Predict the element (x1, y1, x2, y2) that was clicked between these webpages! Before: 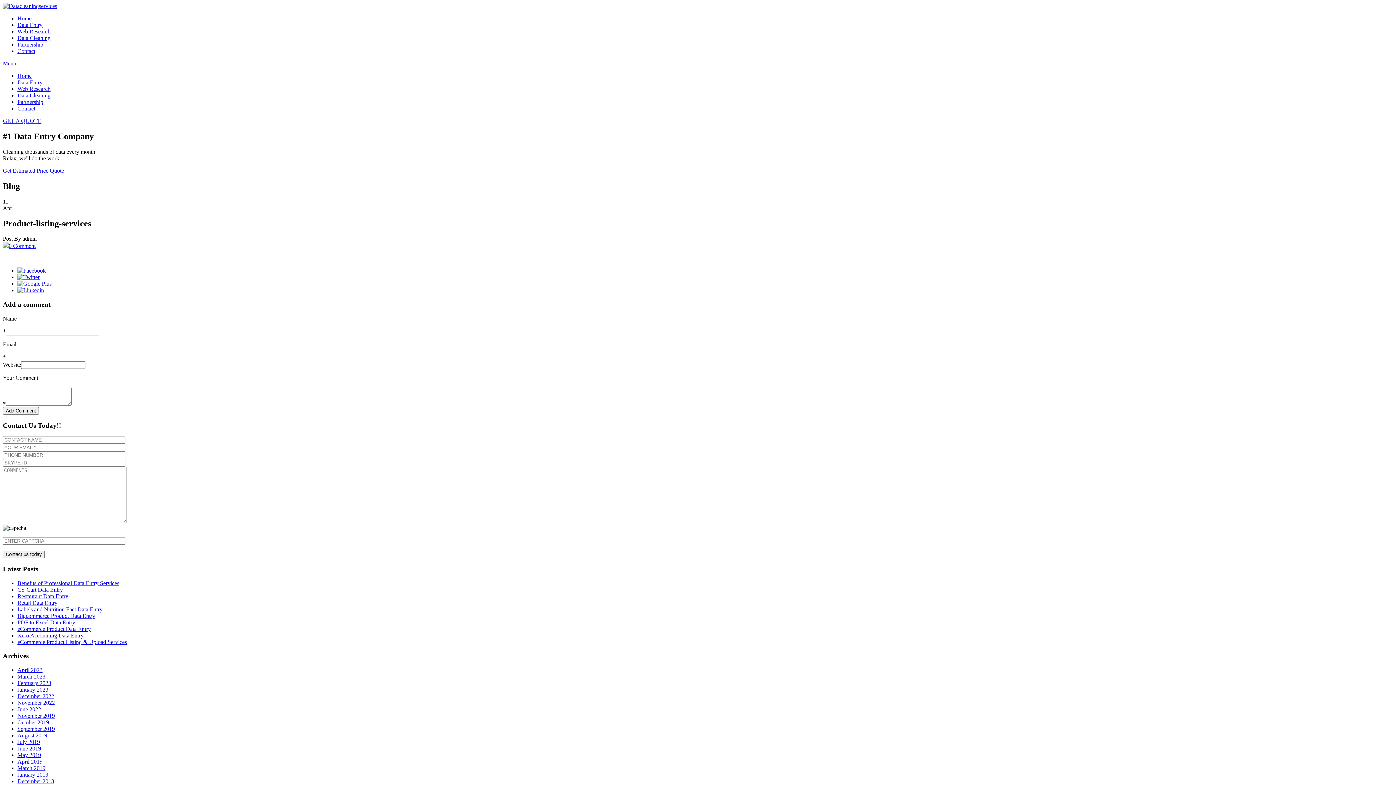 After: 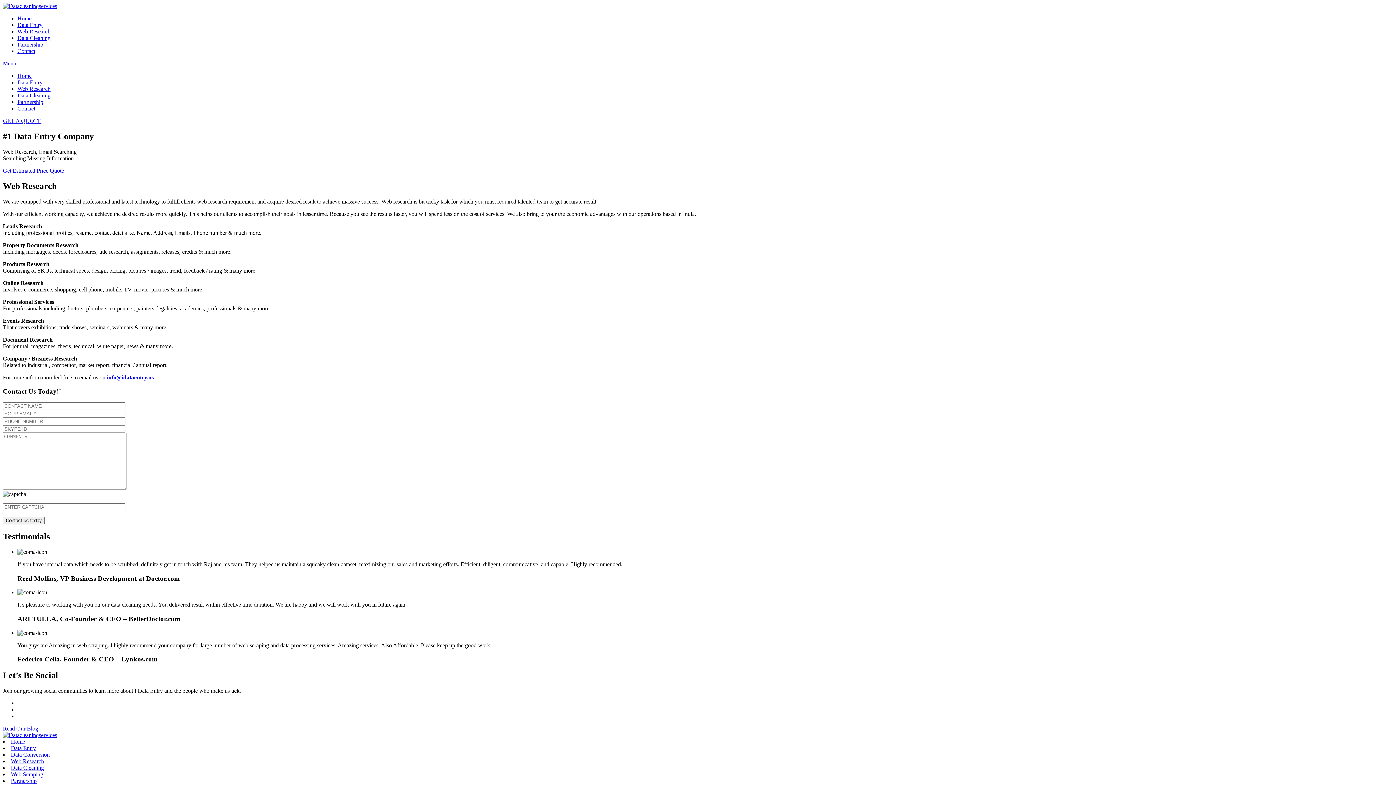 Action: bbox: (17, 85, 50, 92) label: Web Research